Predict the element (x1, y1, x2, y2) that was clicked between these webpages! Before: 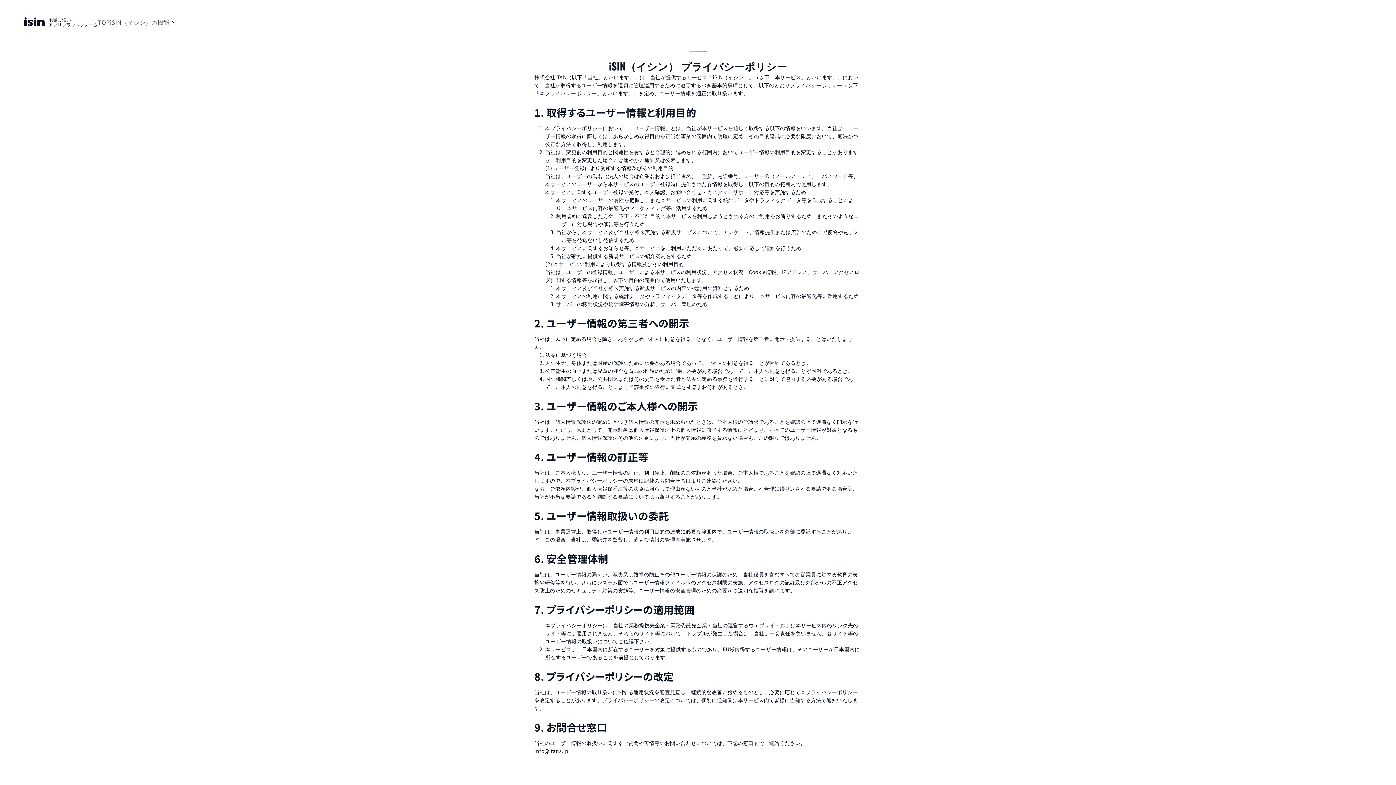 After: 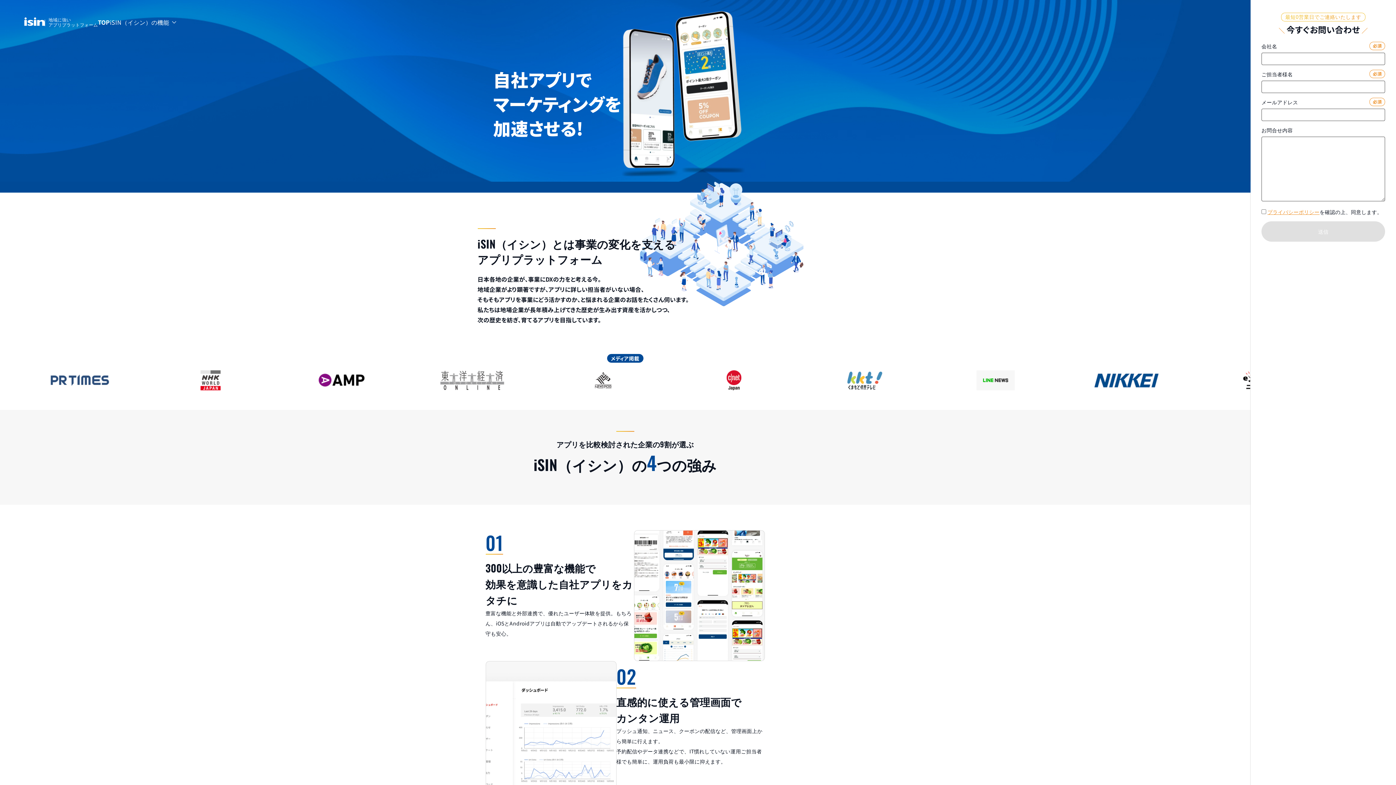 Action: bbox: (24, 17, 44, 26)